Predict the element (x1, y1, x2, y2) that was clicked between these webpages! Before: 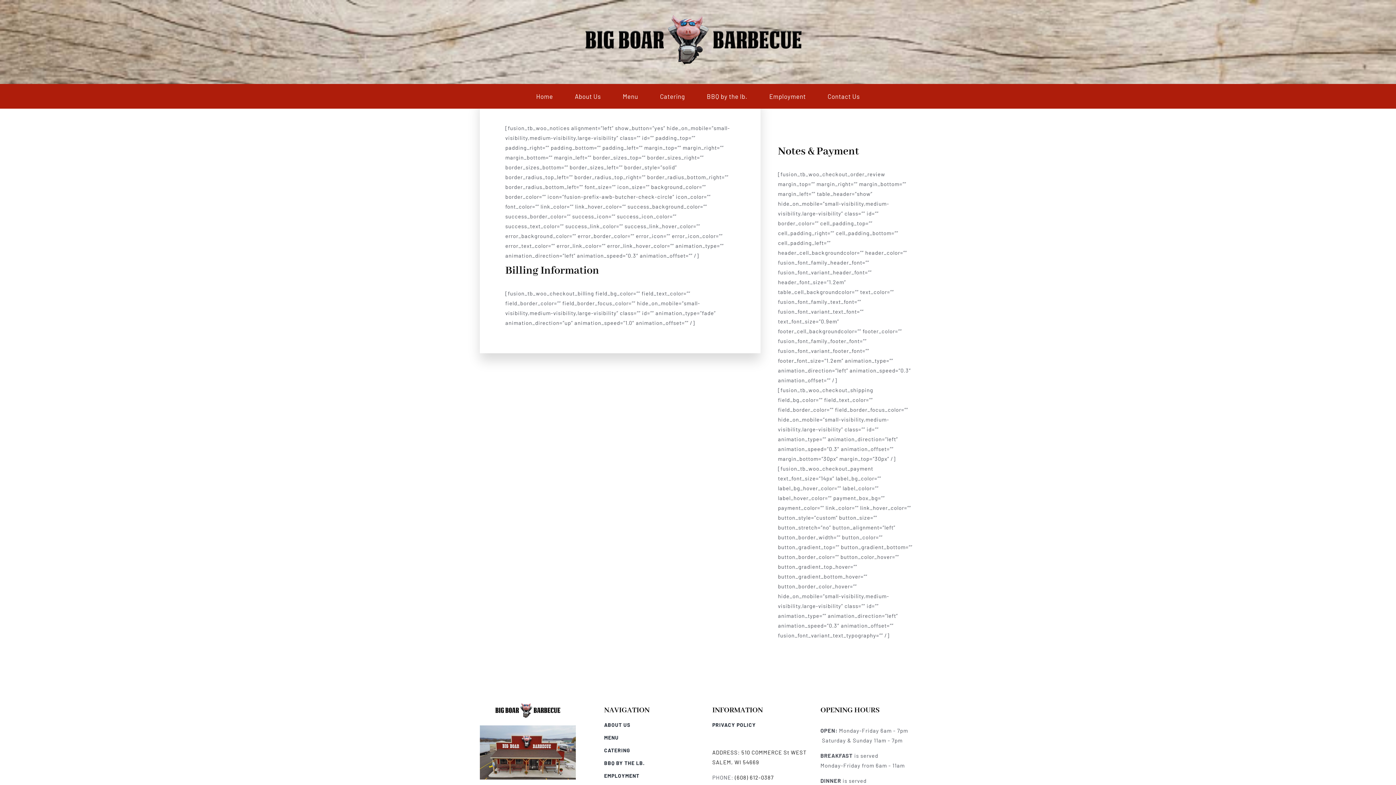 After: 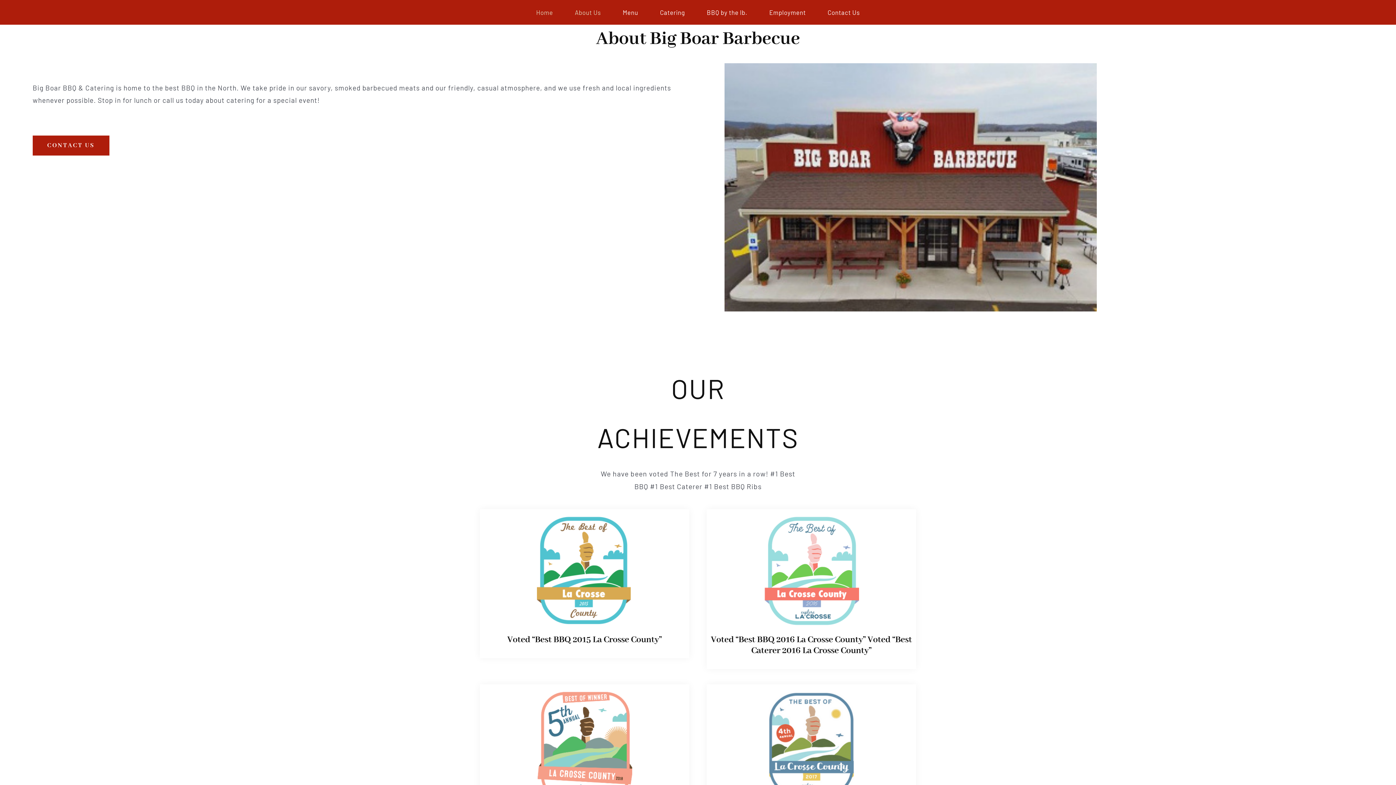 Action: label: About Us bbox: (574, 84, 601, 108)